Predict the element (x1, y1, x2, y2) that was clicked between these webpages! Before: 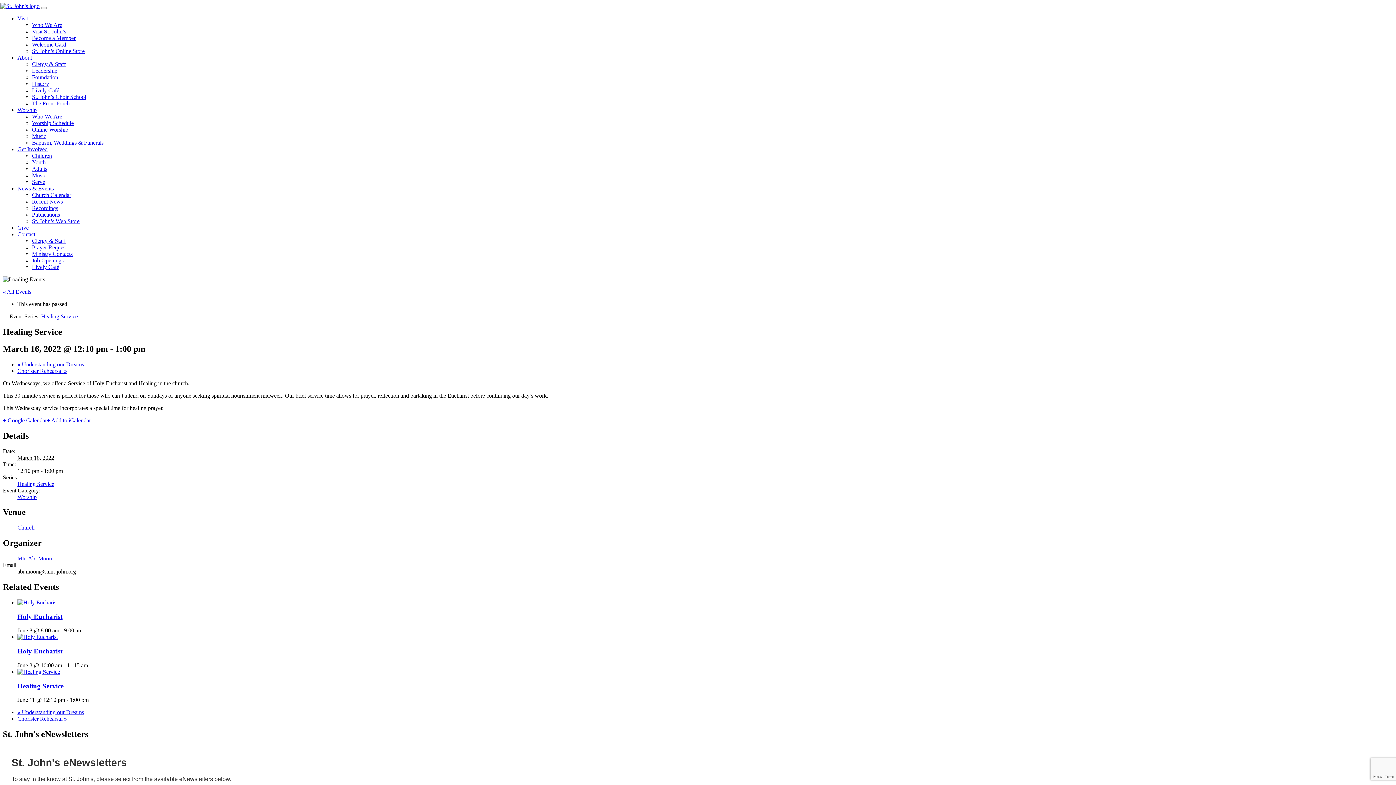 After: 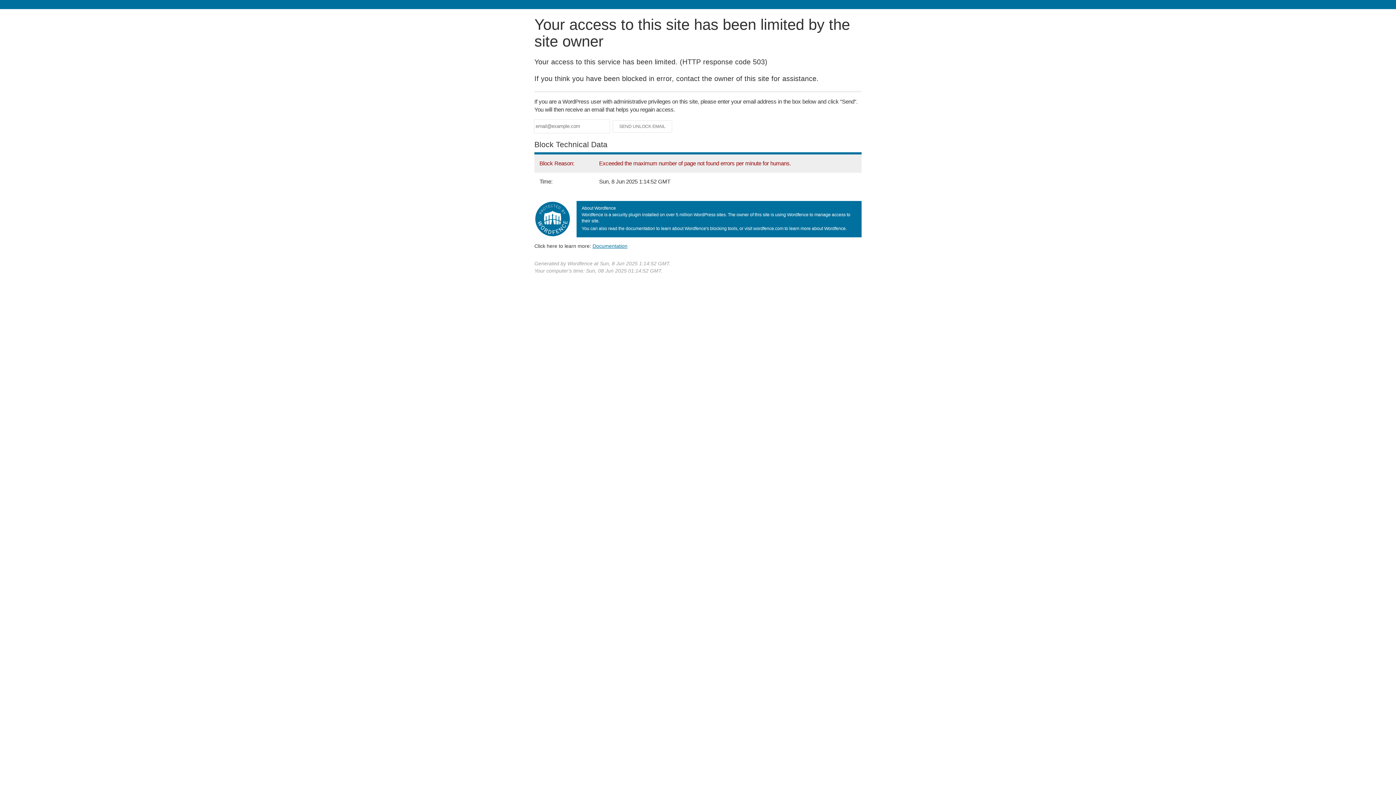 Action: bbox: (17, 669, 60, 675)